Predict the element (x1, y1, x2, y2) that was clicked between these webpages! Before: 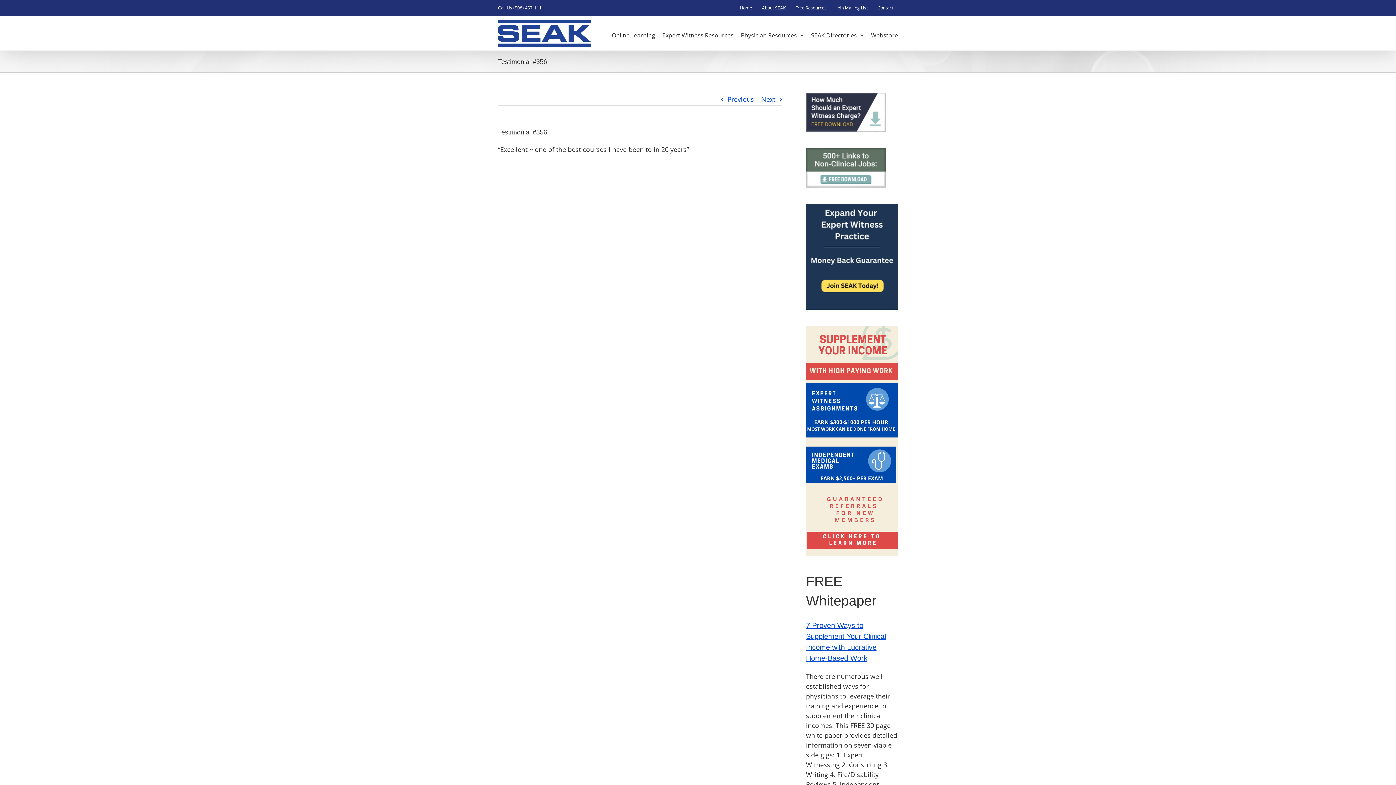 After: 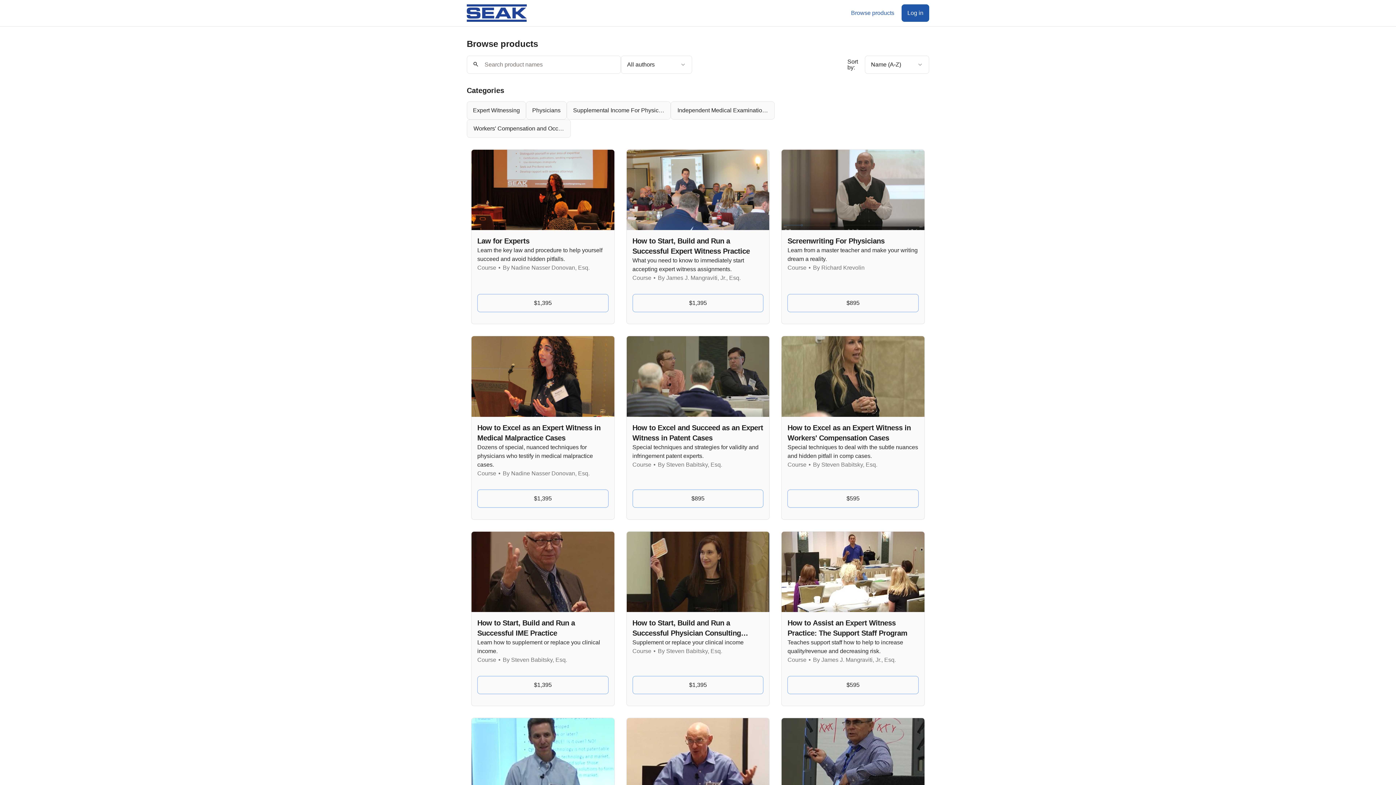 Action: label: Online Learning bbox: (612, 23, 655, 45)